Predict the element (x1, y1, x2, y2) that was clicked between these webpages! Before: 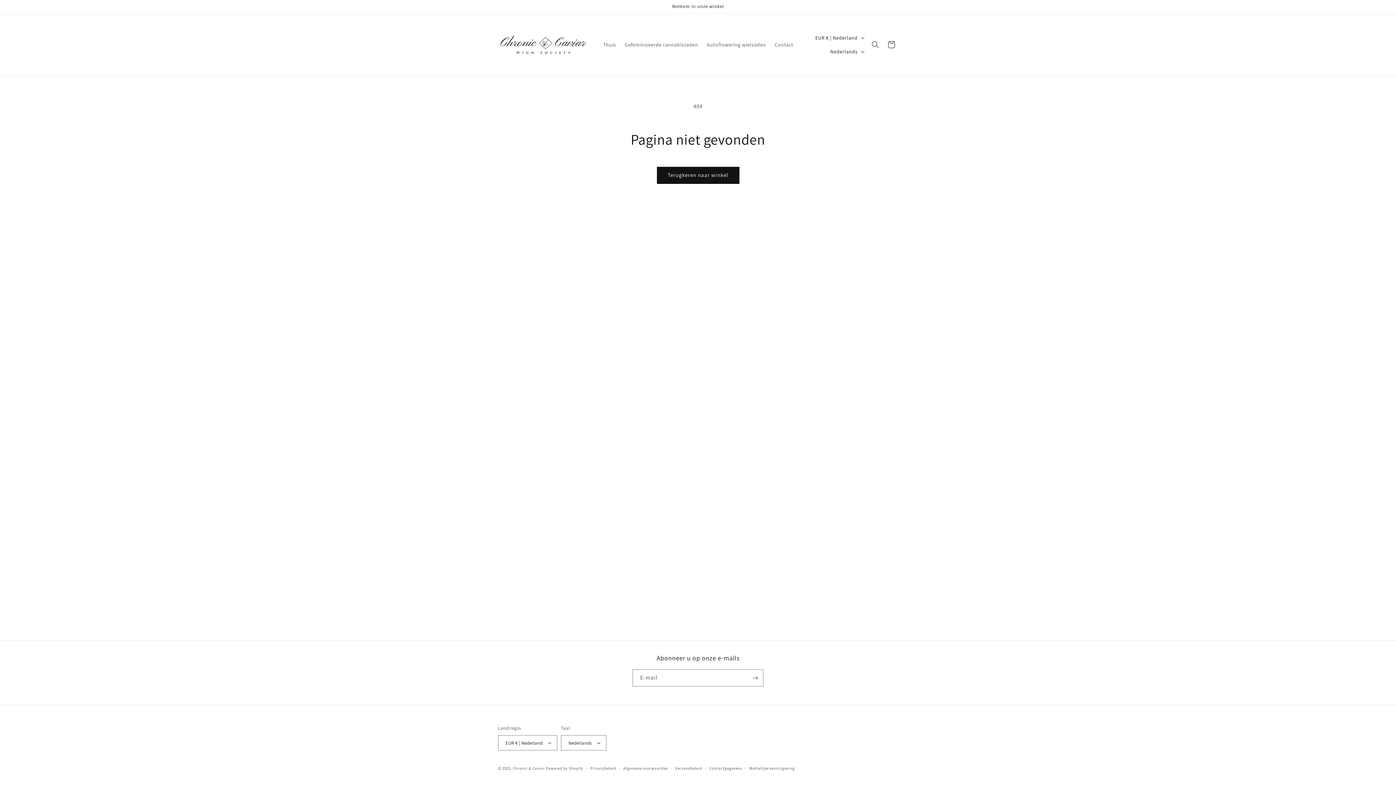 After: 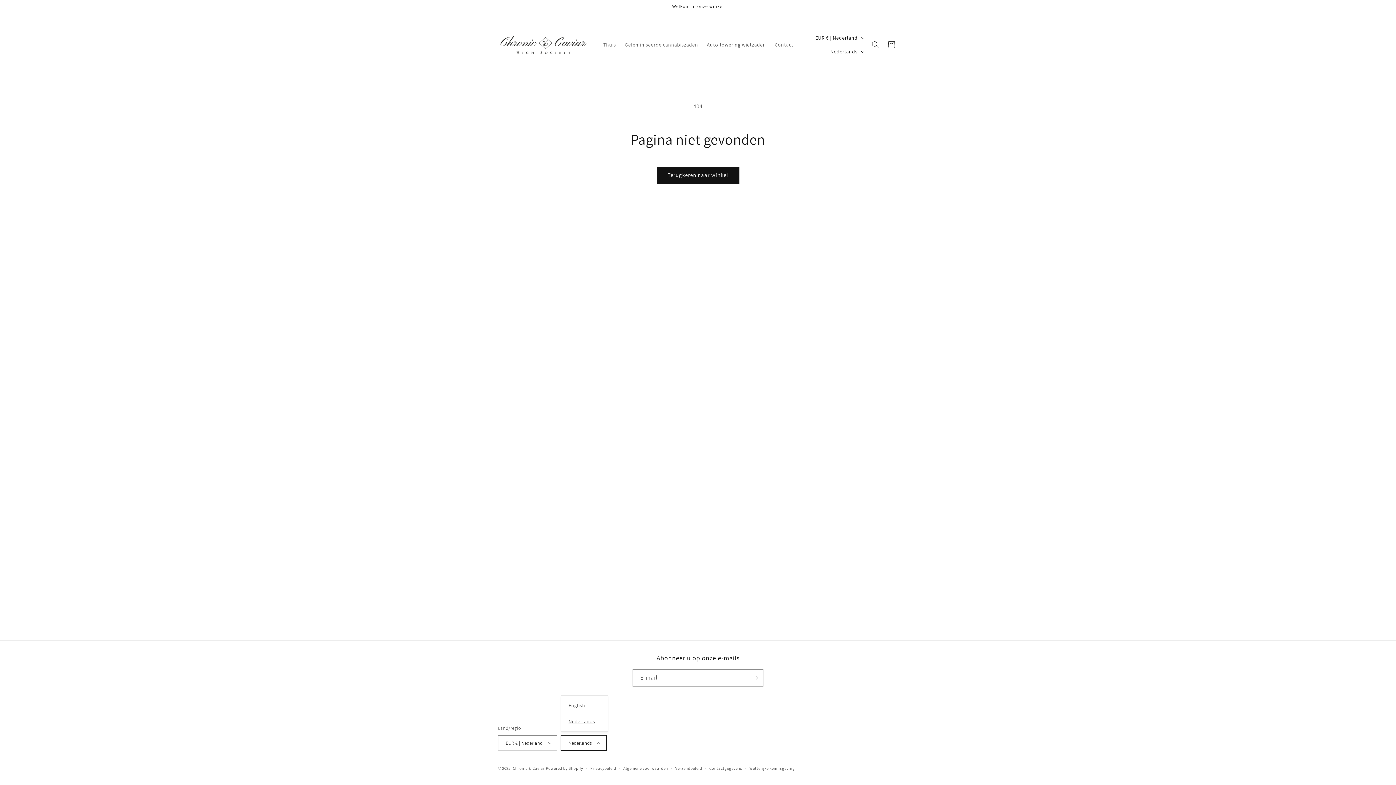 Action: bbox: (561, 735, 606, 750) label: Nederlands